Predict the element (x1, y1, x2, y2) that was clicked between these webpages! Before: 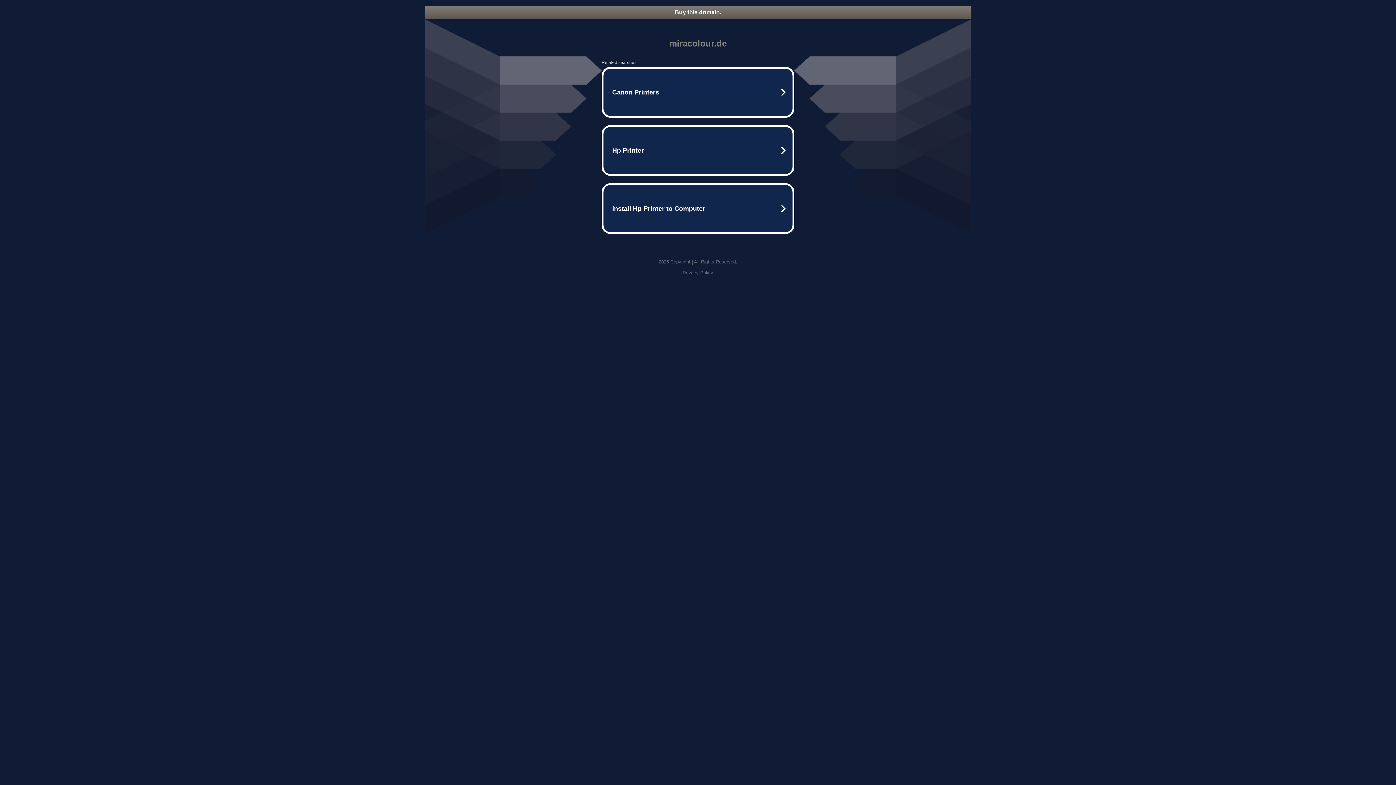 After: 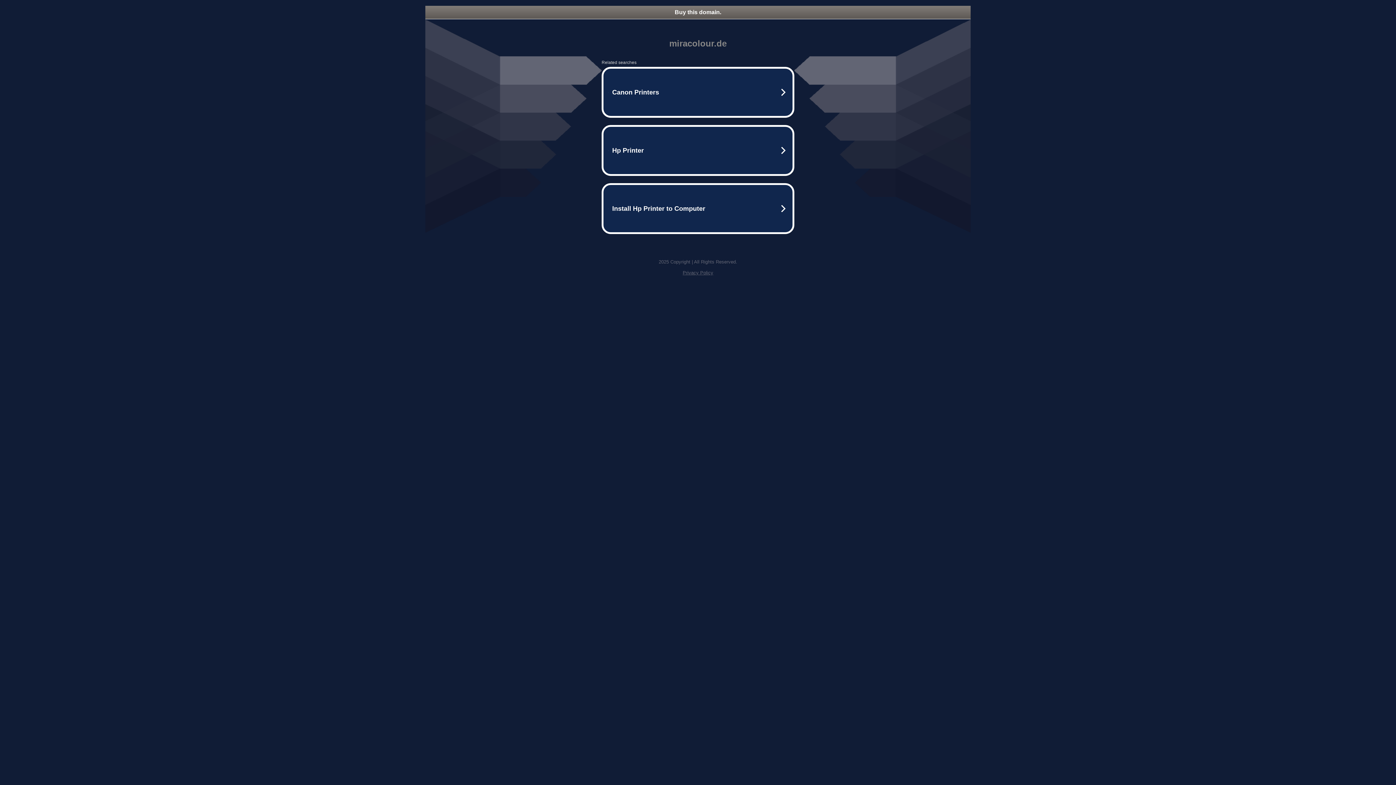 Action: label: Buy this domain. bbox: (425, 5, 970, 18)